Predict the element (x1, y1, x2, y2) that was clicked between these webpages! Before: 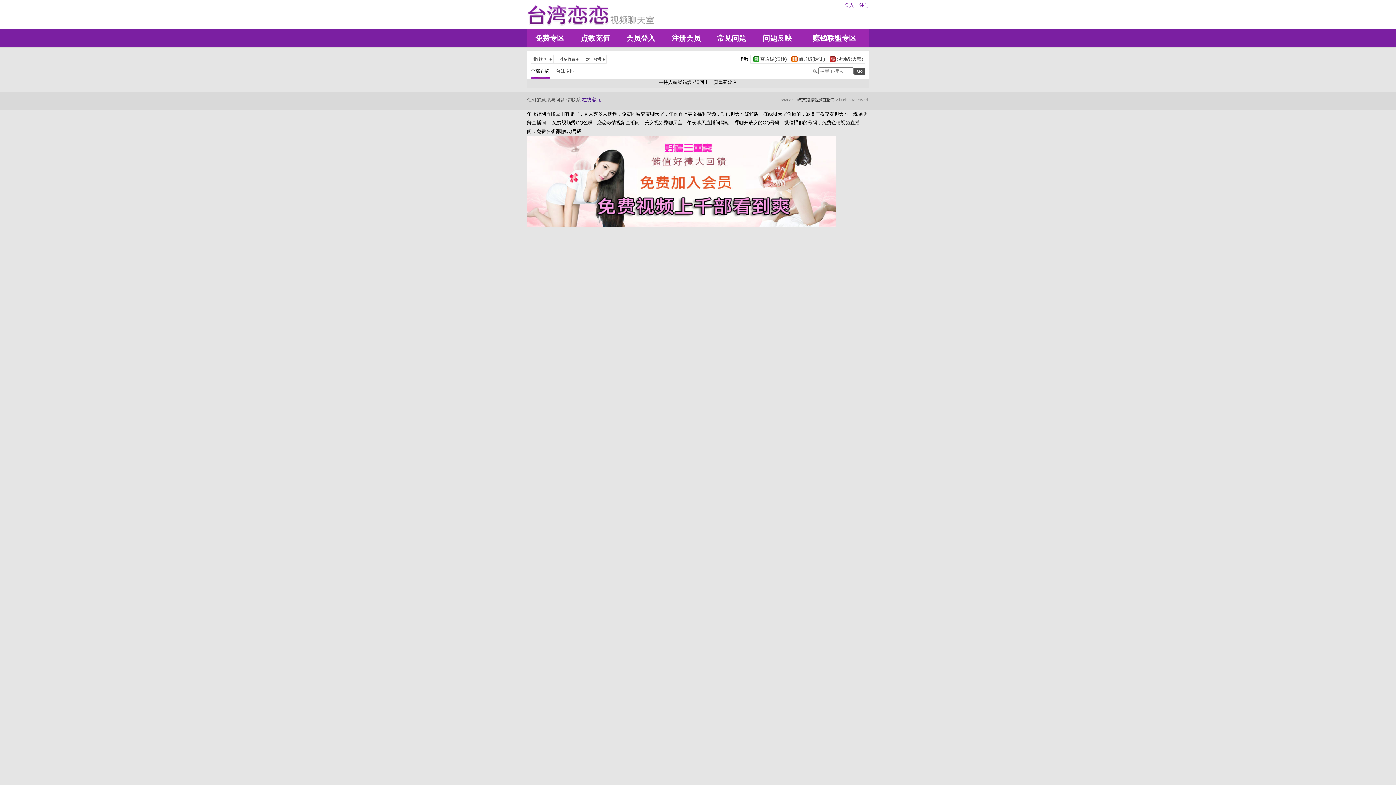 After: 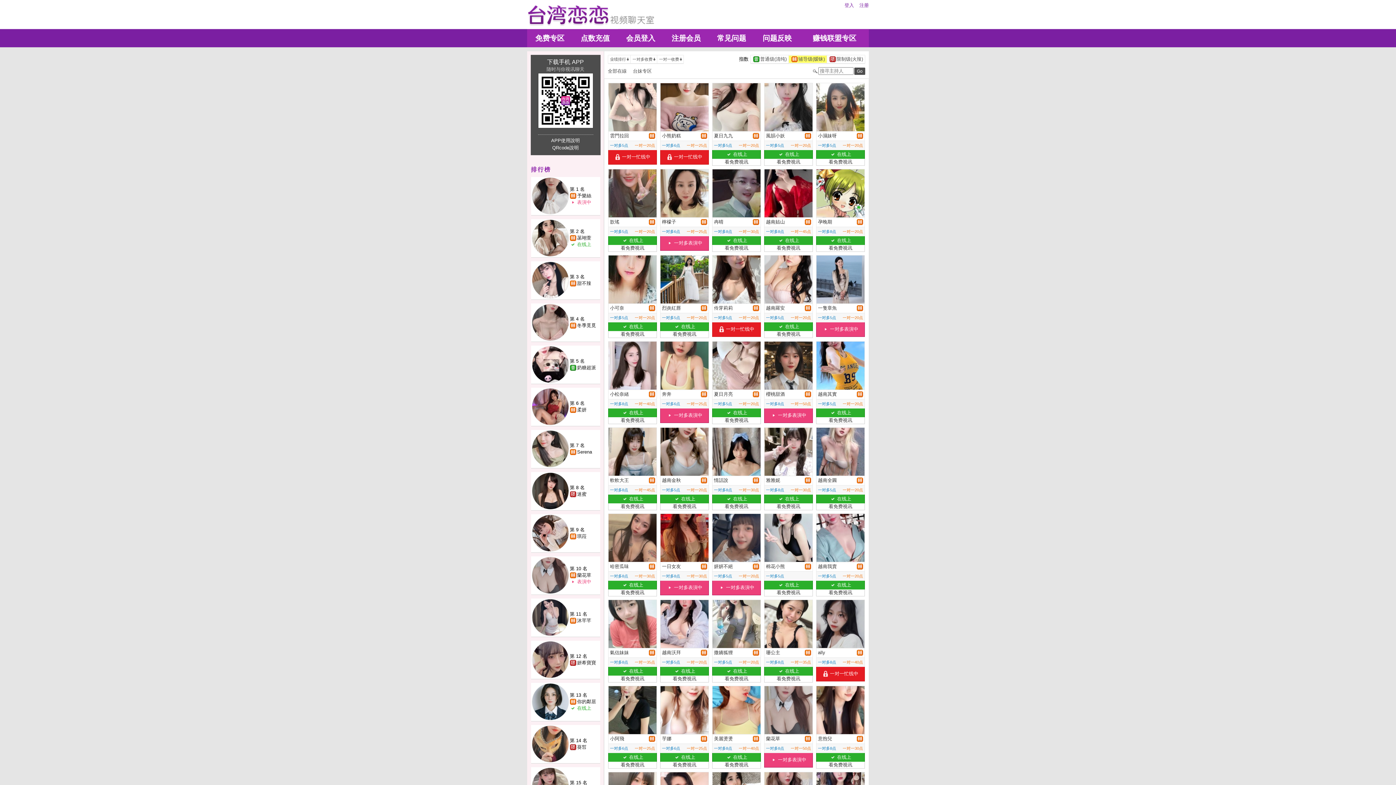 Action: label: 		辅导级(暧昧)	 bbox: (789, 55, 826, 62)